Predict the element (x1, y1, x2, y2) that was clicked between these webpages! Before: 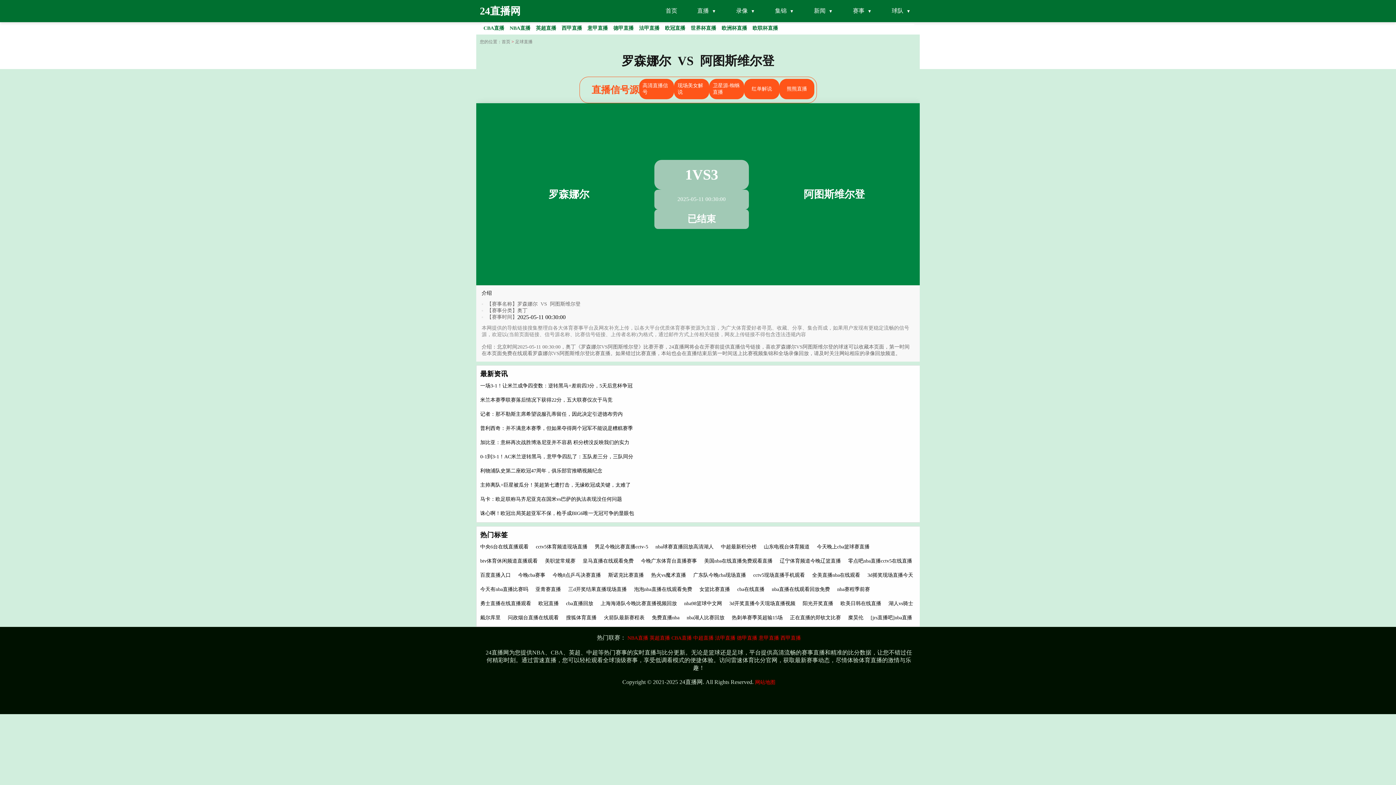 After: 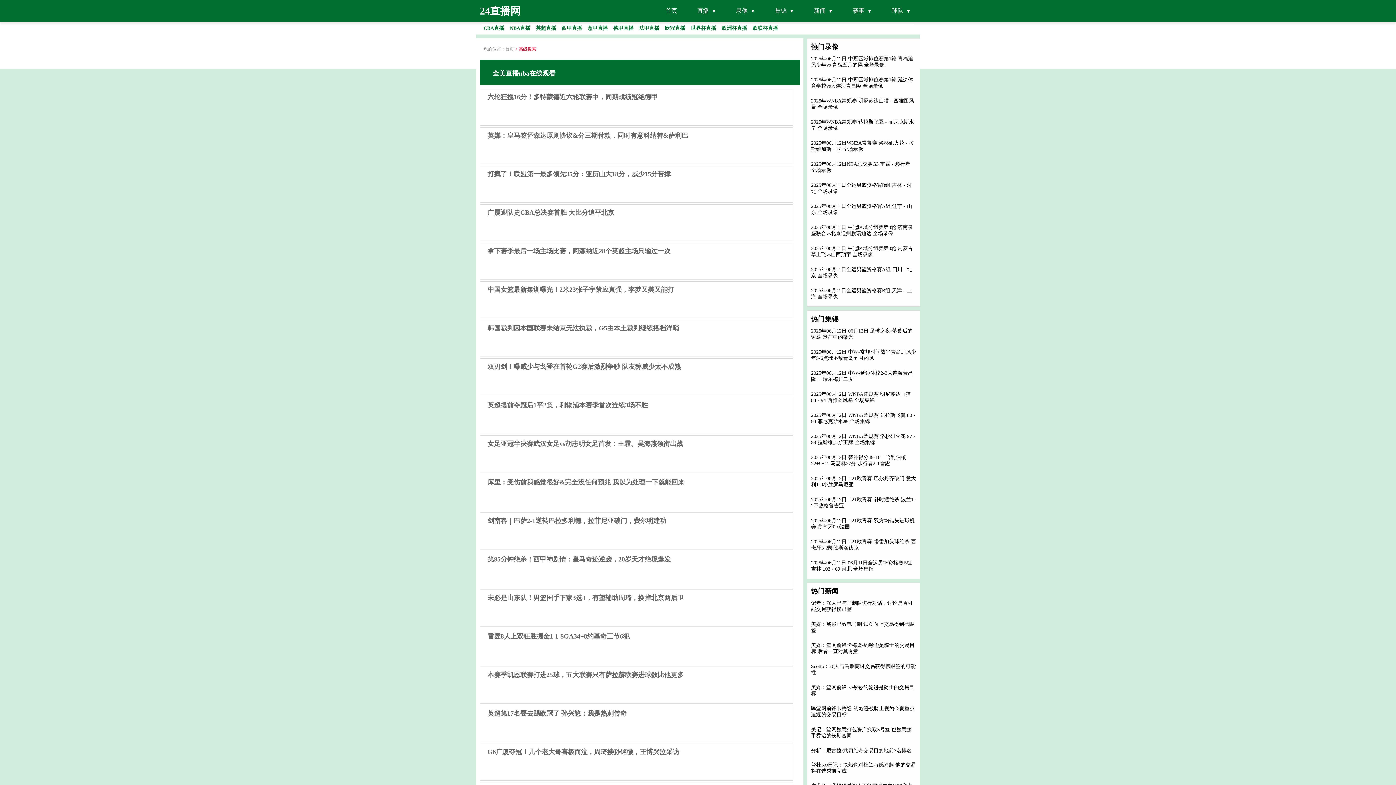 Action: label: 全美直播nba在线观看 bbox: (812, 572, 860, 578)